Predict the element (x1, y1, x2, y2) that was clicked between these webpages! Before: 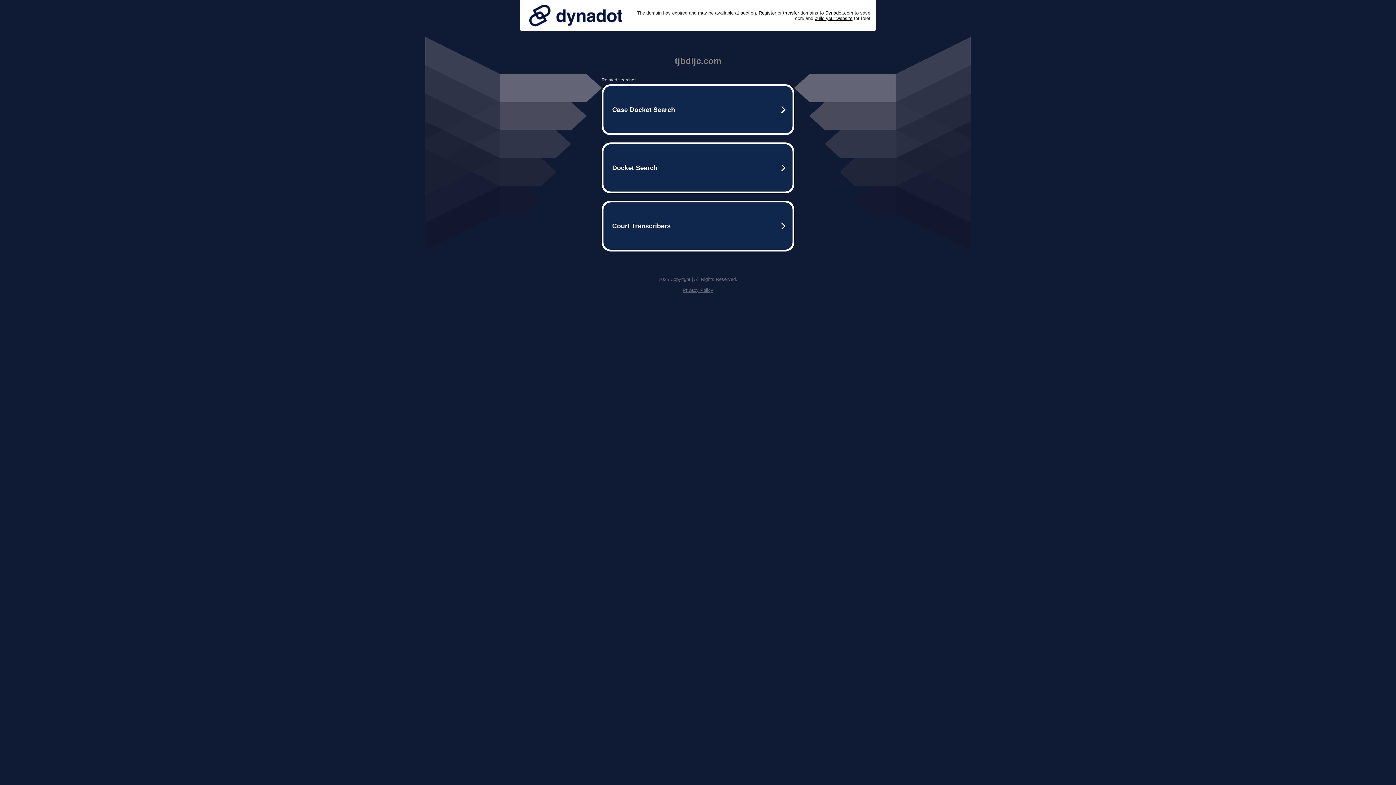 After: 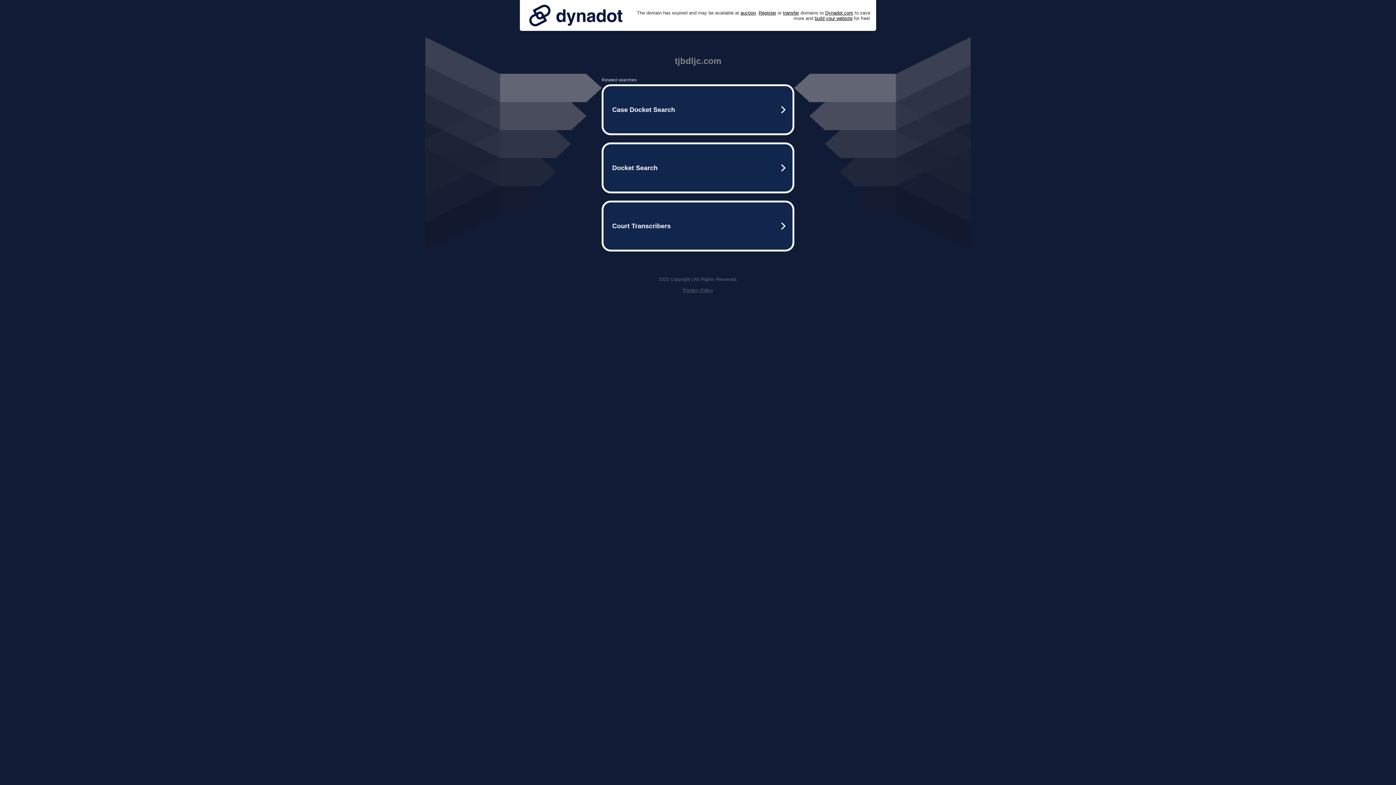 Action: bbox: (525, 0, 626, 30)